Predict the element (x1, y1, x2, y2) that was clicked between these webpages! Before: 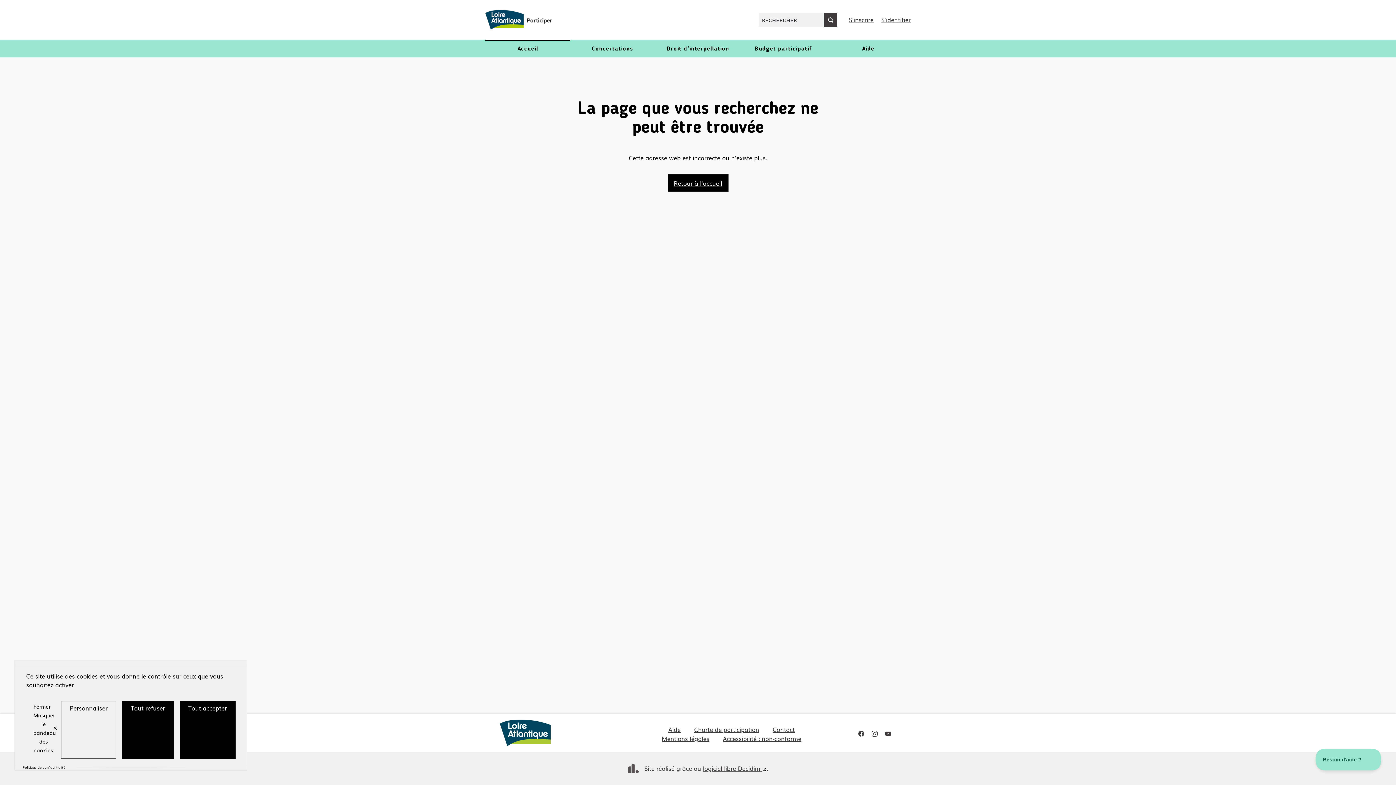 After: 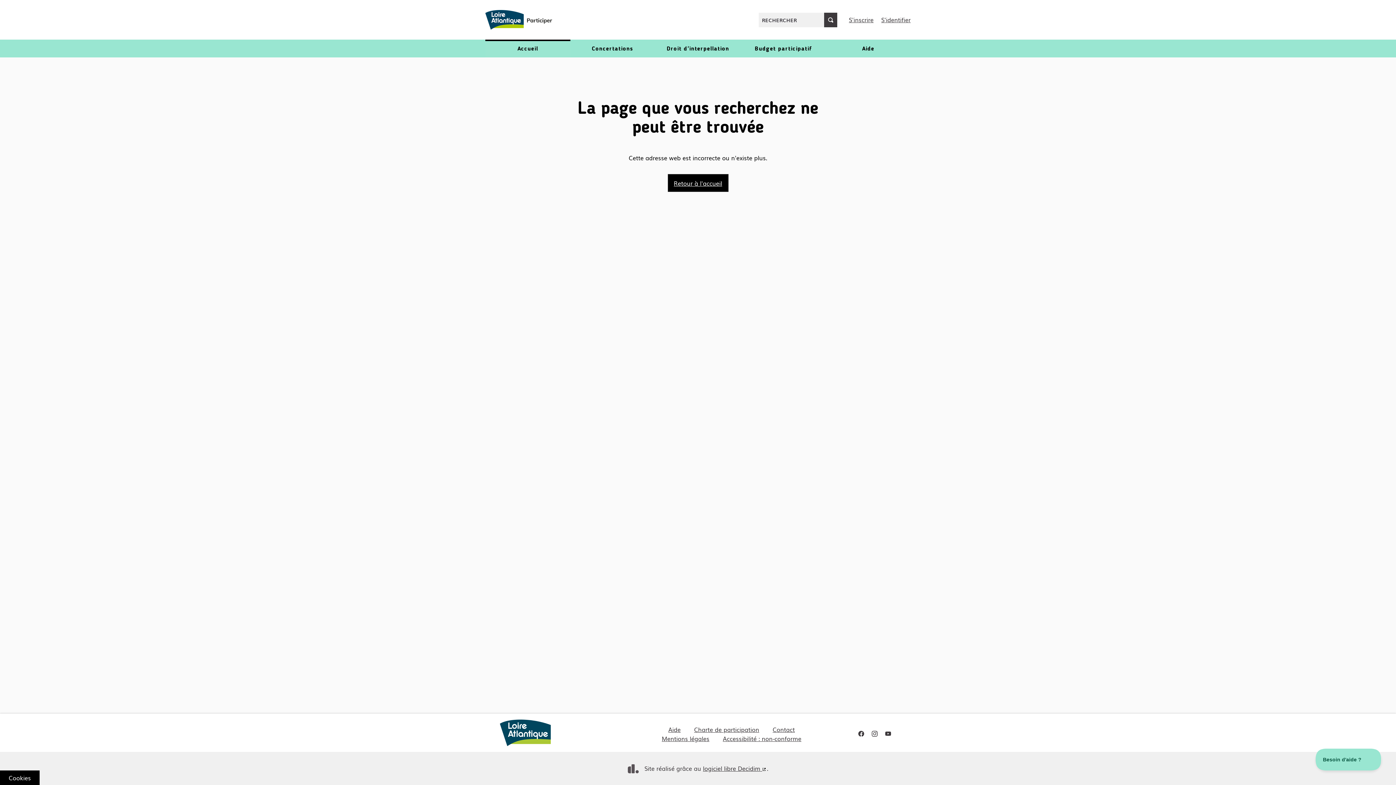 Action: label: Cookies : Tout refuser bbox: (122, 701, 173, 759)